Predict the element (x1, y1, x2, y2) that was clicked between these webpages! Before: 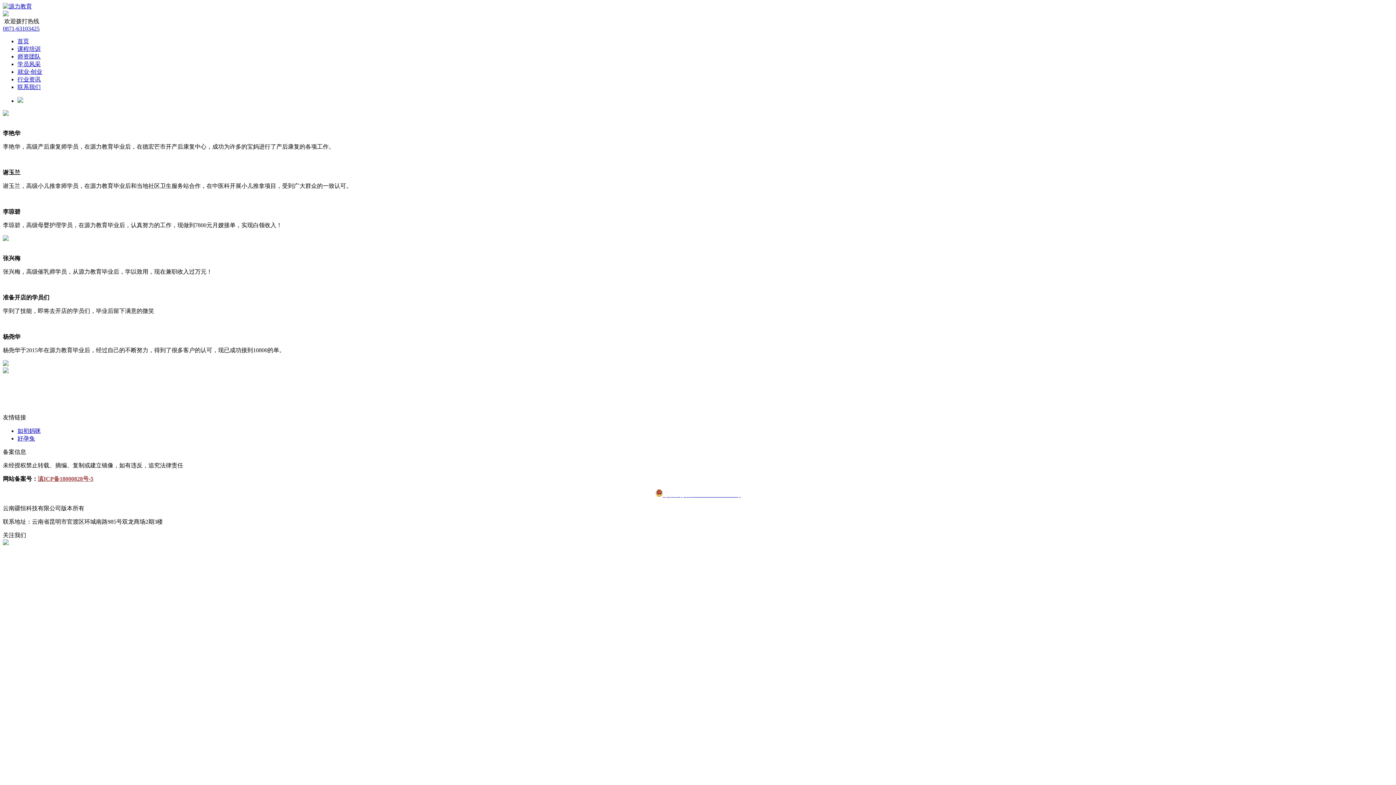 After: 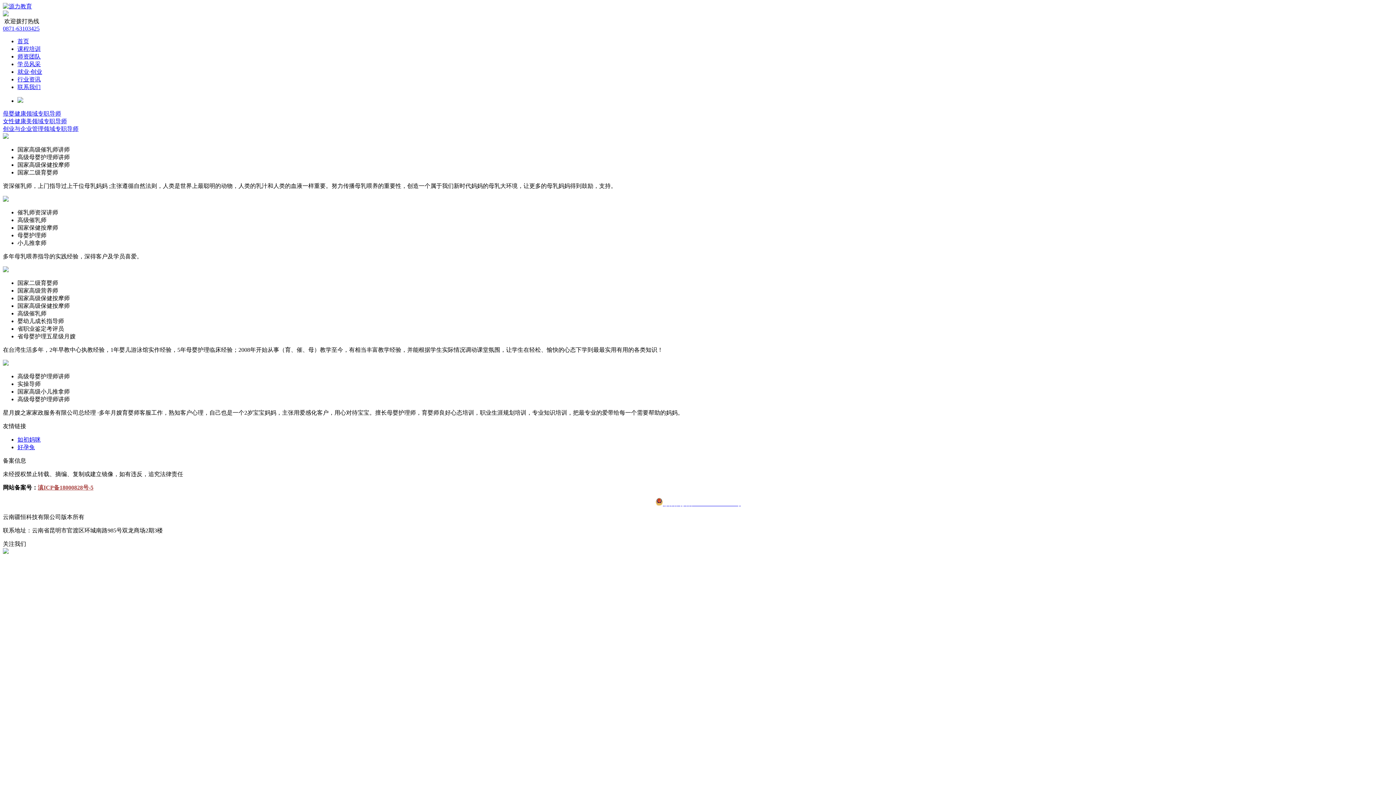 Action: bbox: (17, 53, 40, 59) label: 师资团队